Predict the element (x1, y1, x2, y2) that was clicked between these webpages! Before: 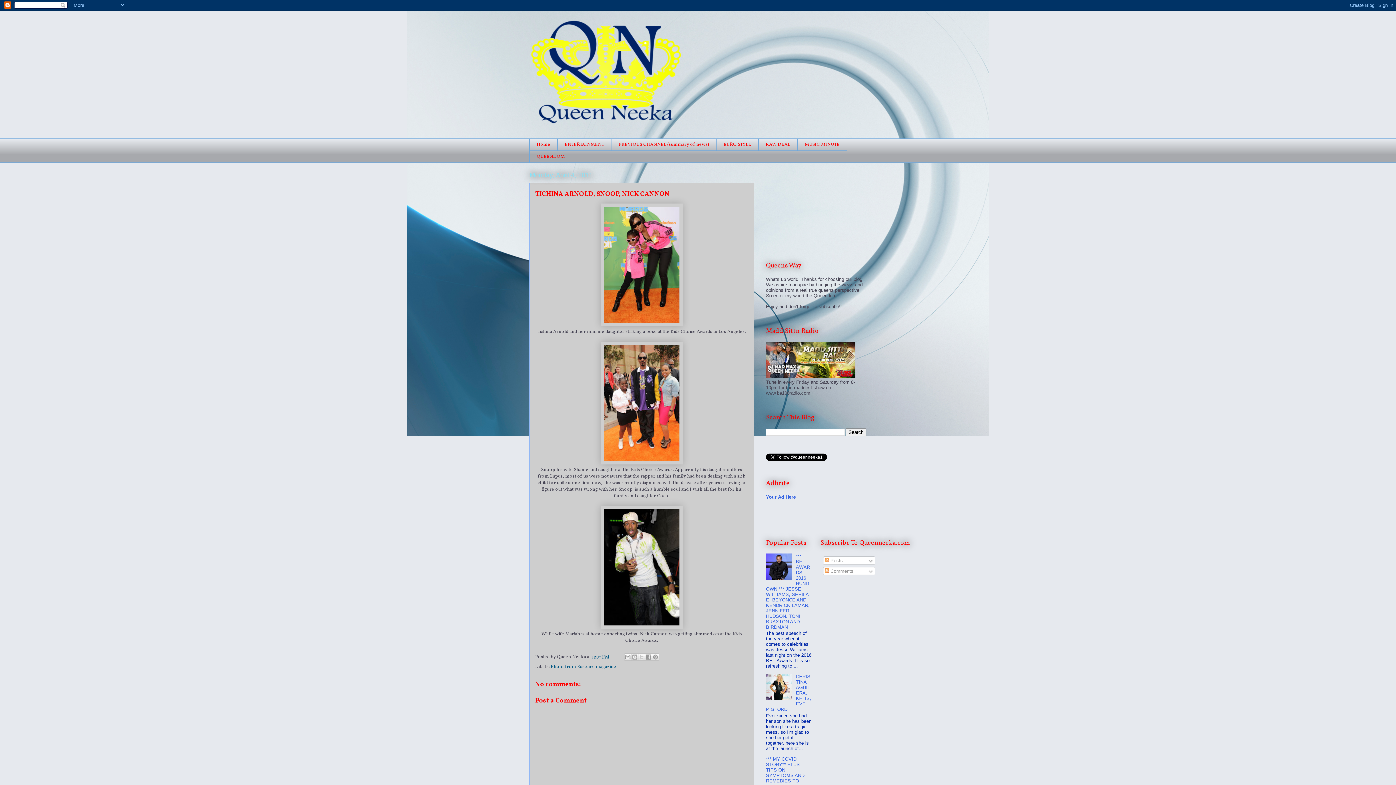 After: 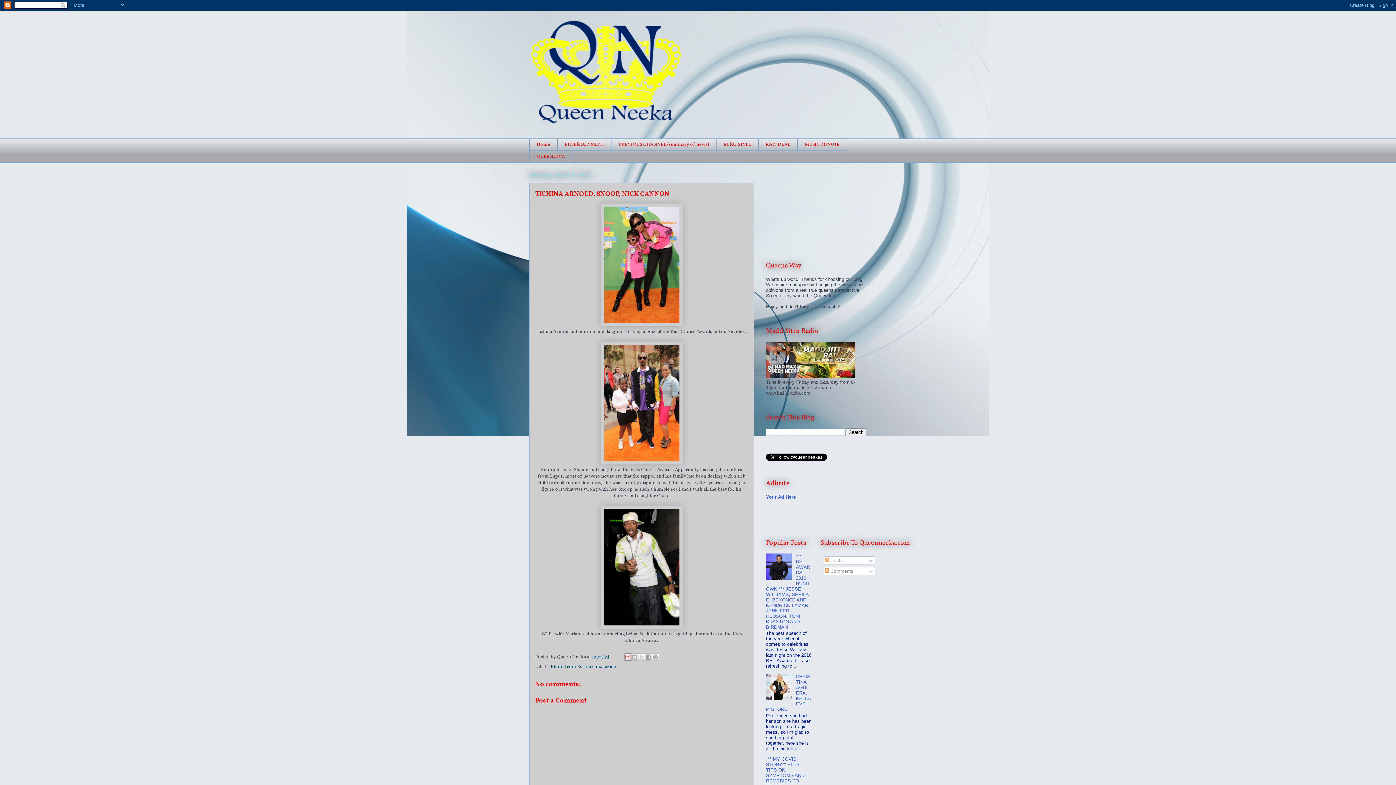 Action: bbox: (624, 653, 631, 661) label: Email This